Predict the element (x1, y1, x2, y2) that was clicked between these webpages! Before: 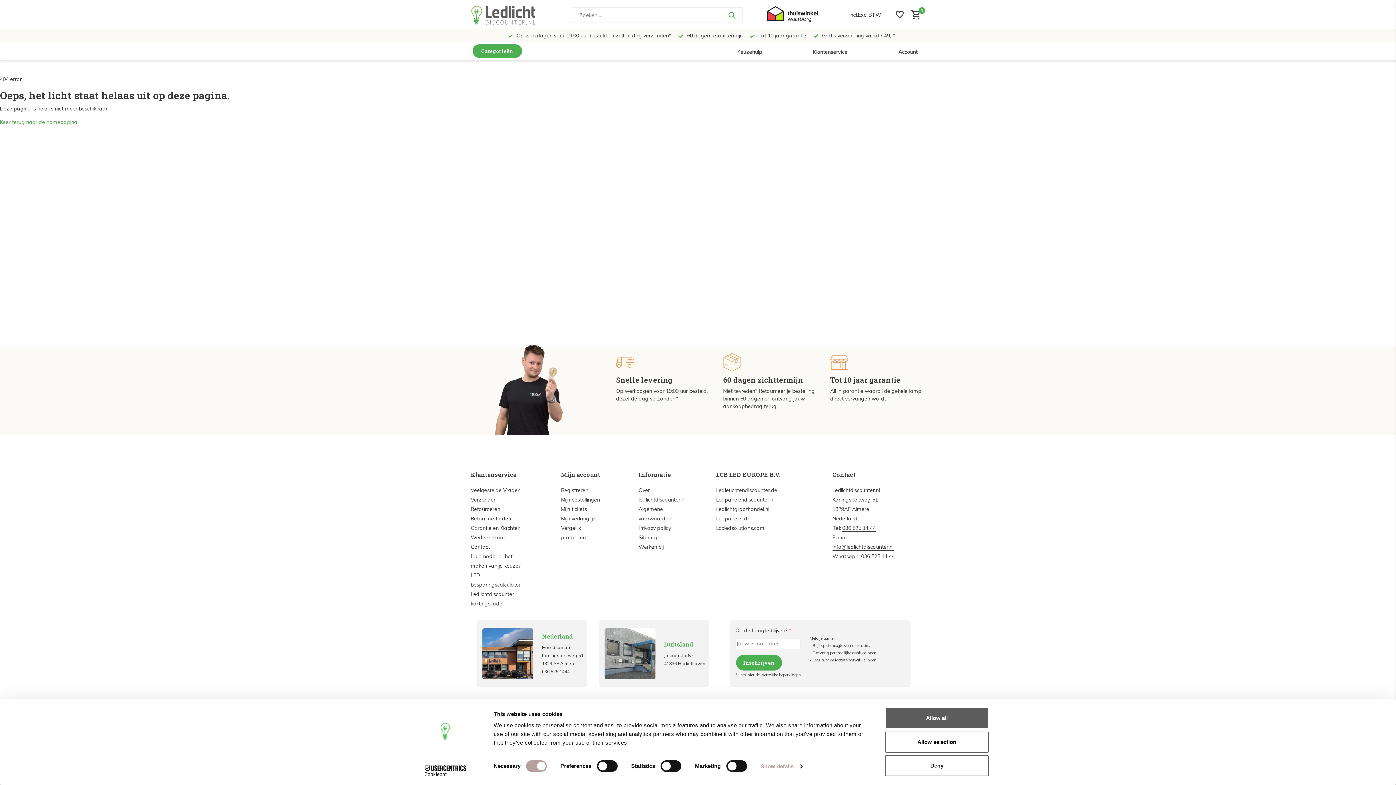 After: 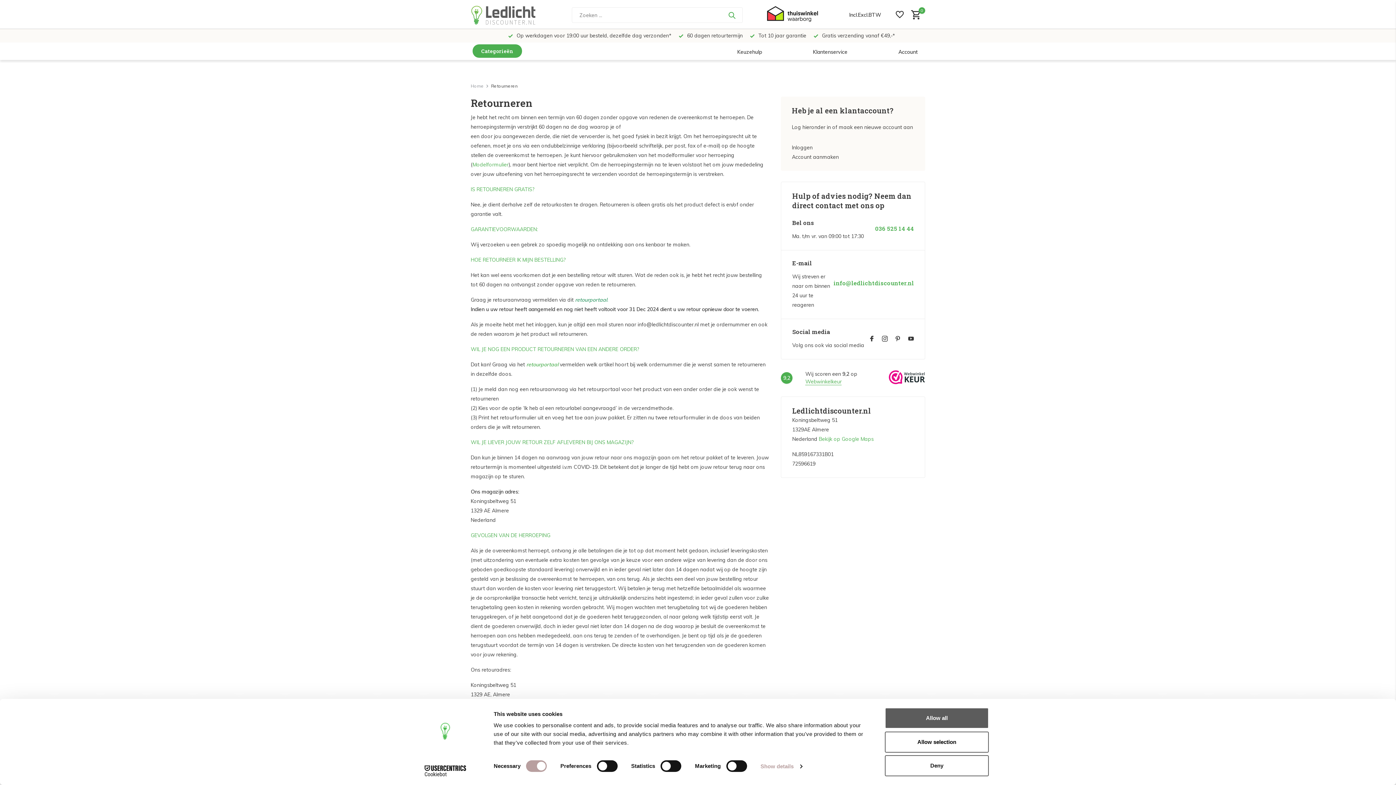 Action: bbox: (671, 32, 742, 39) label:  60 dagen retourtermijn